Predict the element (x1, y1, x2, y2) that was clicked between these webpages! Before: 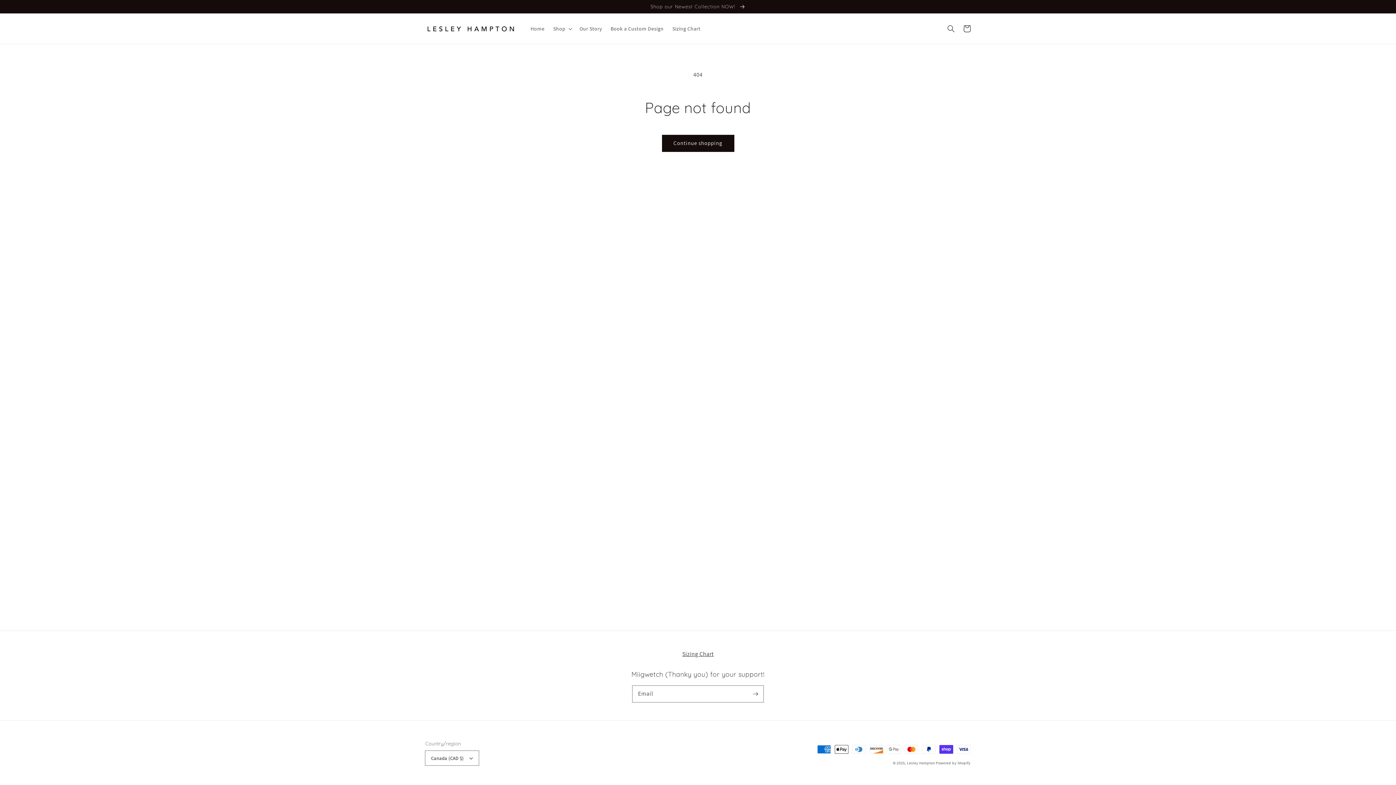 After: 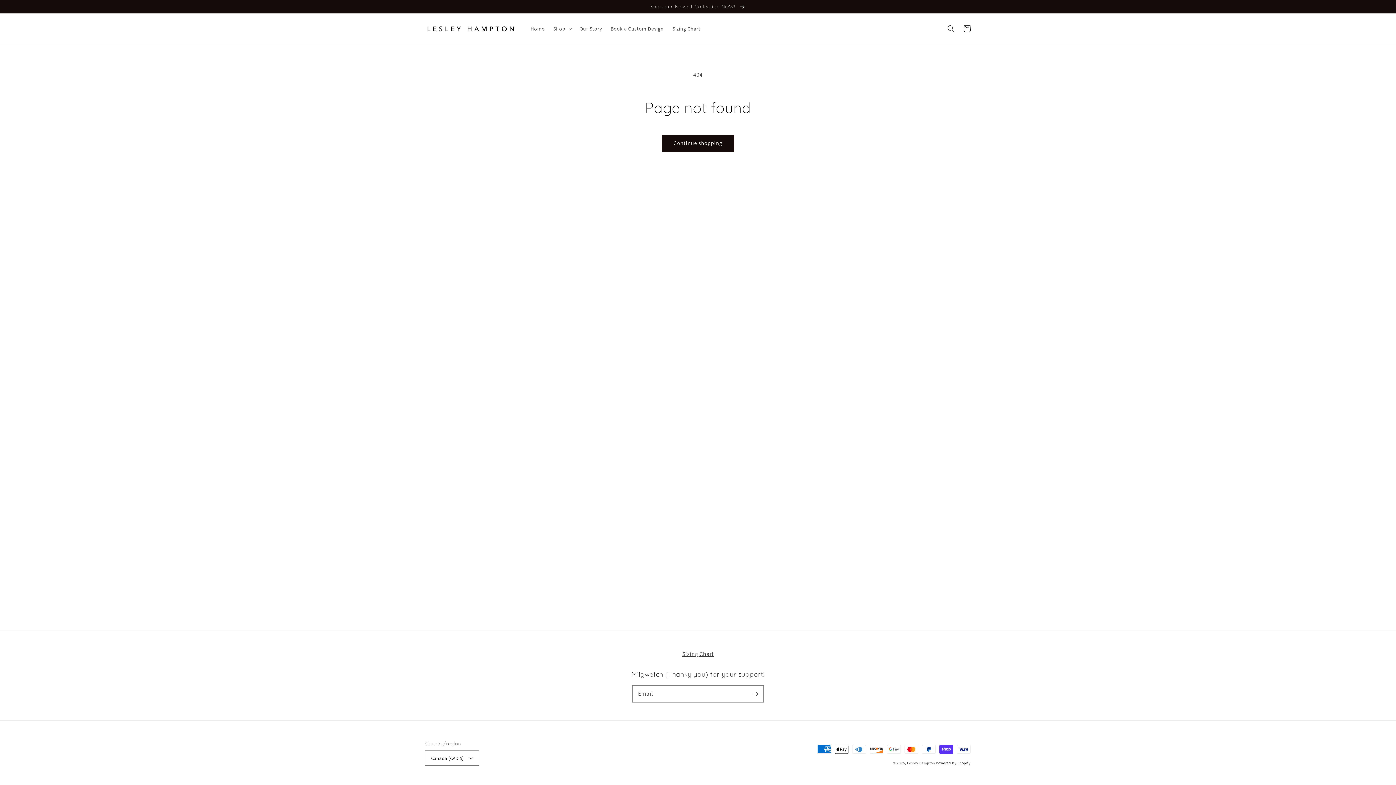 Action: label: Powered by Shopify bbox: (936, 760, 970, 765)